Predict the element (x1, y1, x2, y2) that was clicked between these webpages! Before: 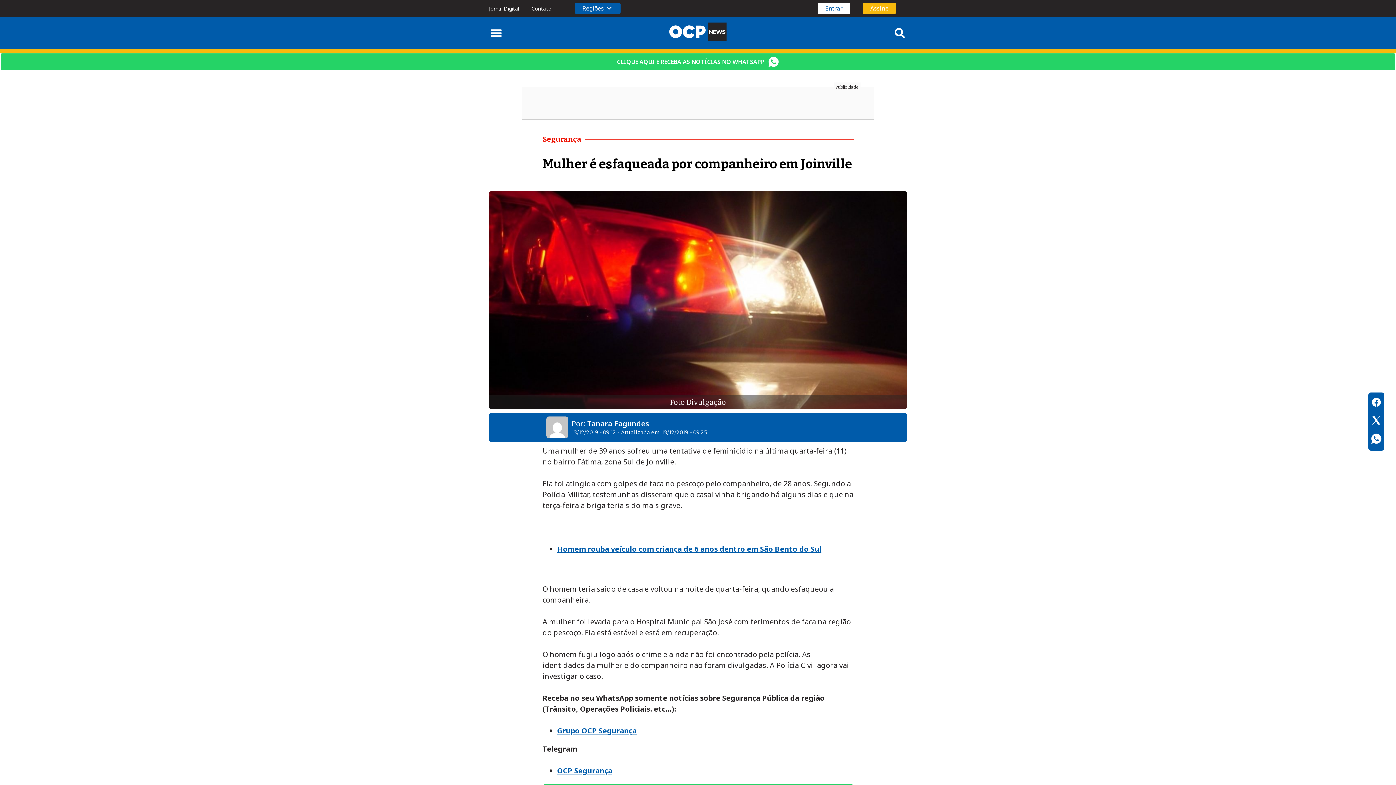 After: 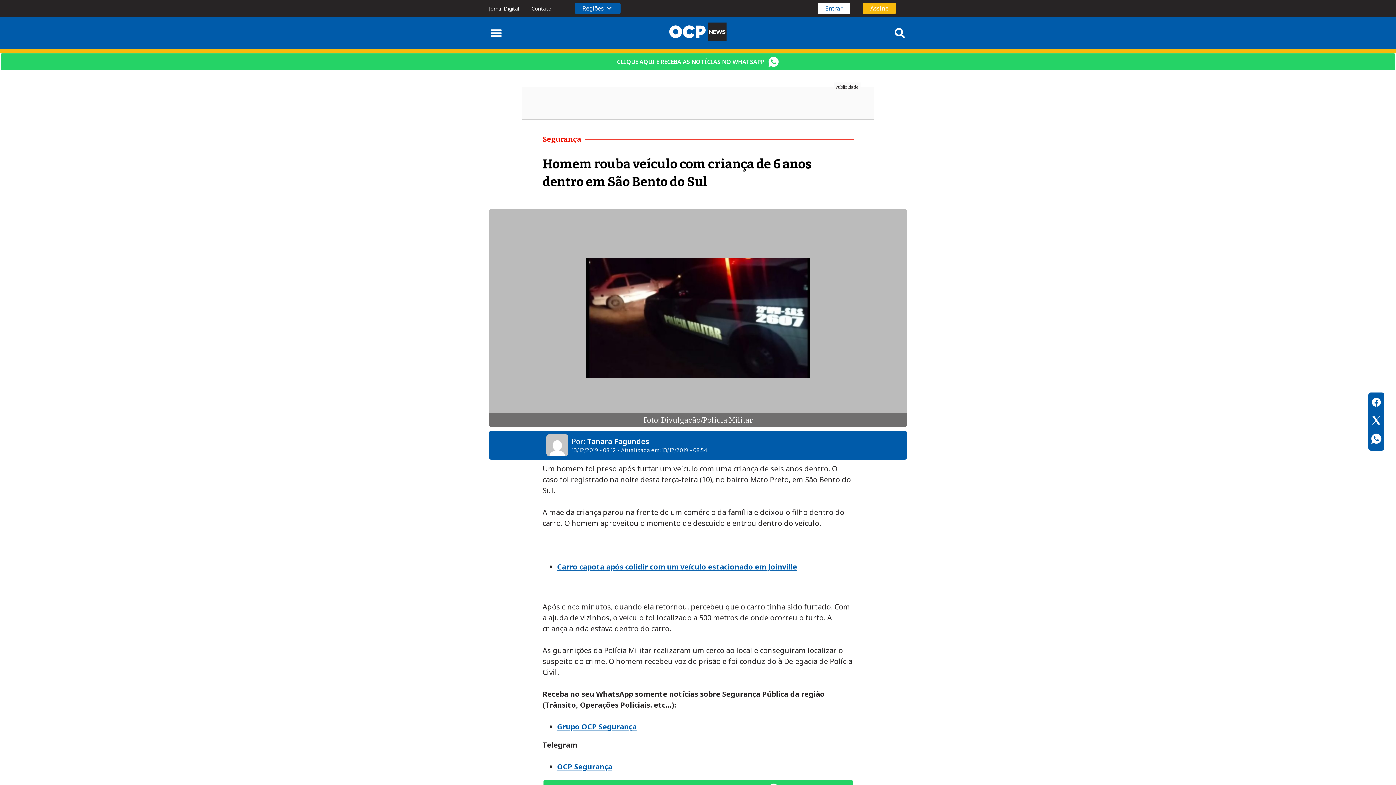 Action: label: Homem rouba veículo com criança de 6 anos dentro em São Bento do Sul bbox: (557, 544, 821, 554)